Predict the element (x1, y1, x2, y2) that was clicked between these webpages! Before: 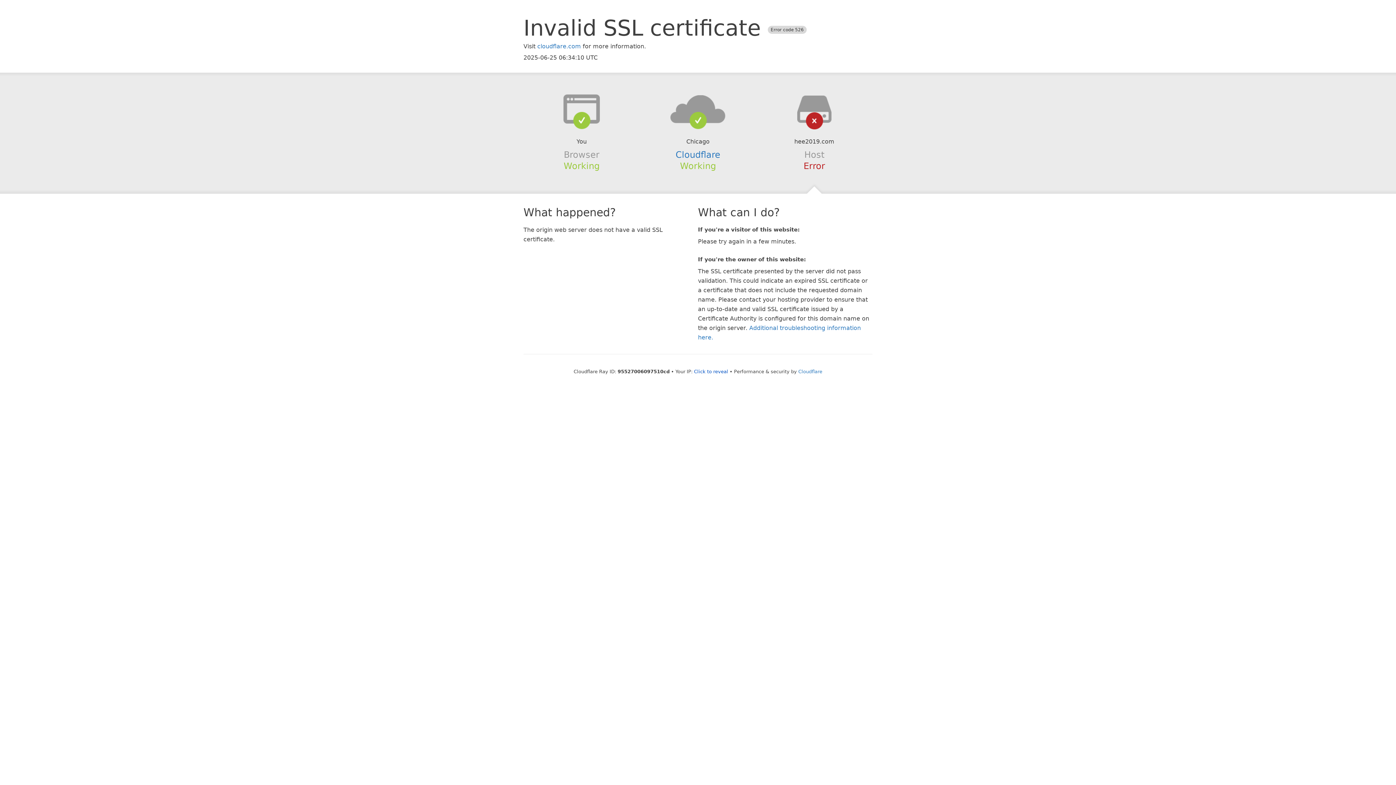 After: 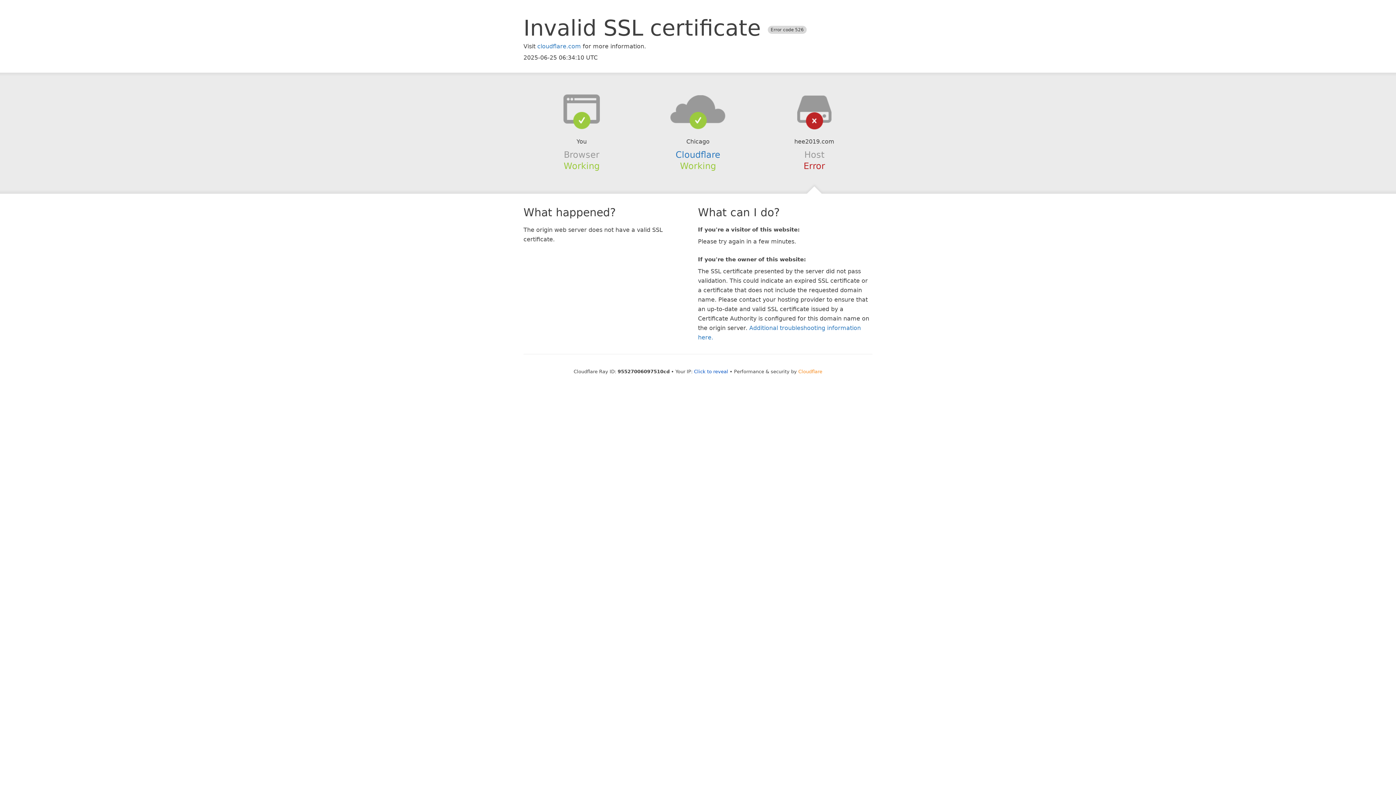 Action: label: Cloudflare bbox: (798, 368, 822, 374)